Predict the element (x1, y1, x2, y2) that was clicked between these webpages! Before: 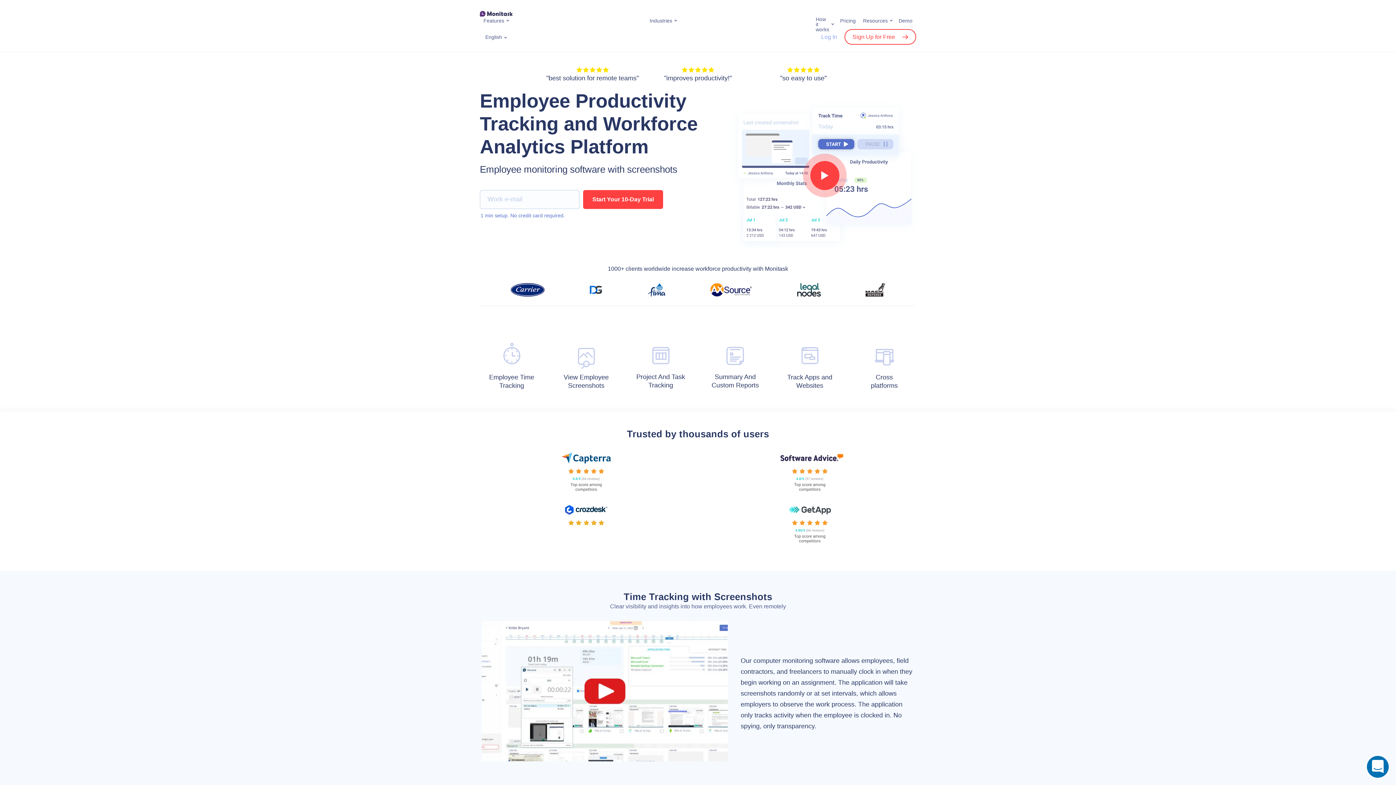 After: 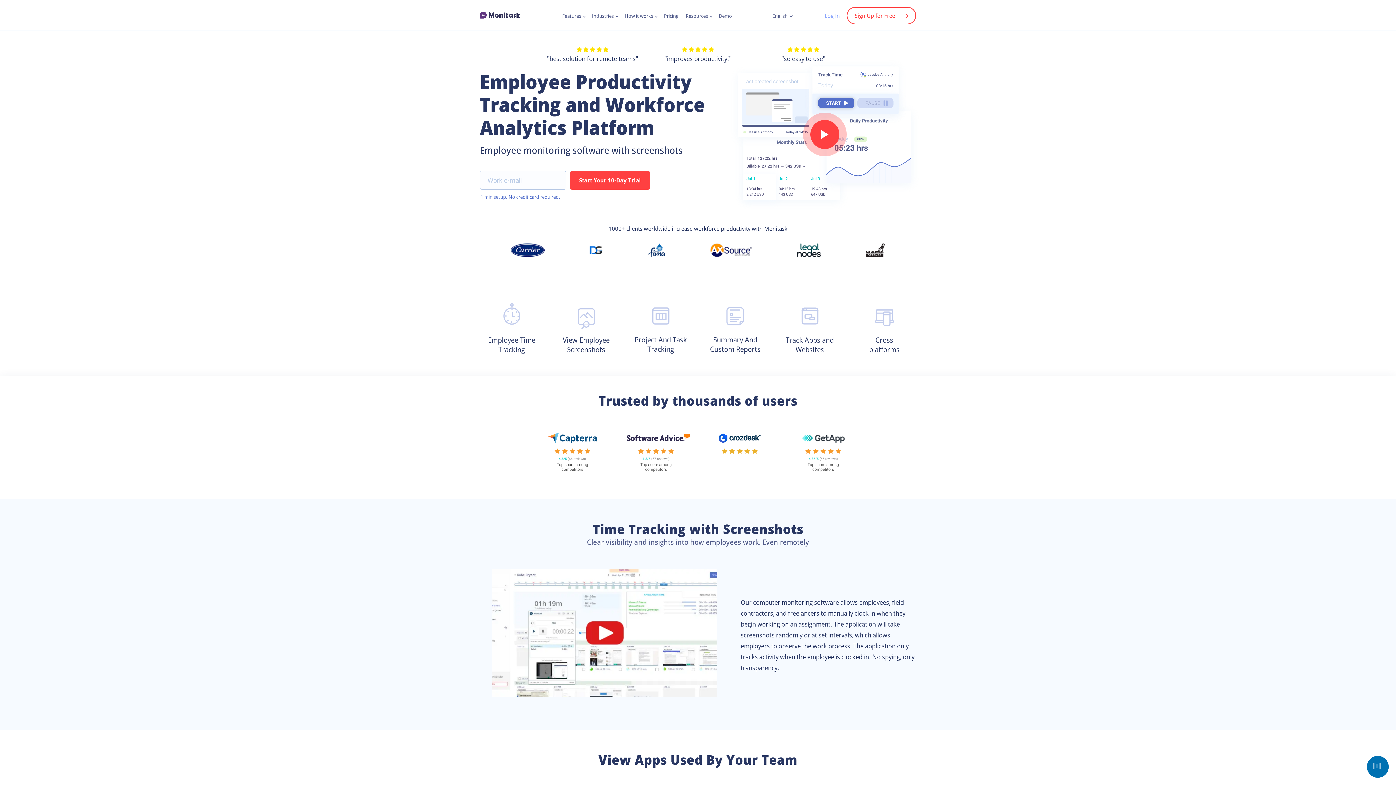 Action: bbox: (1367, 756, 1389, 778)